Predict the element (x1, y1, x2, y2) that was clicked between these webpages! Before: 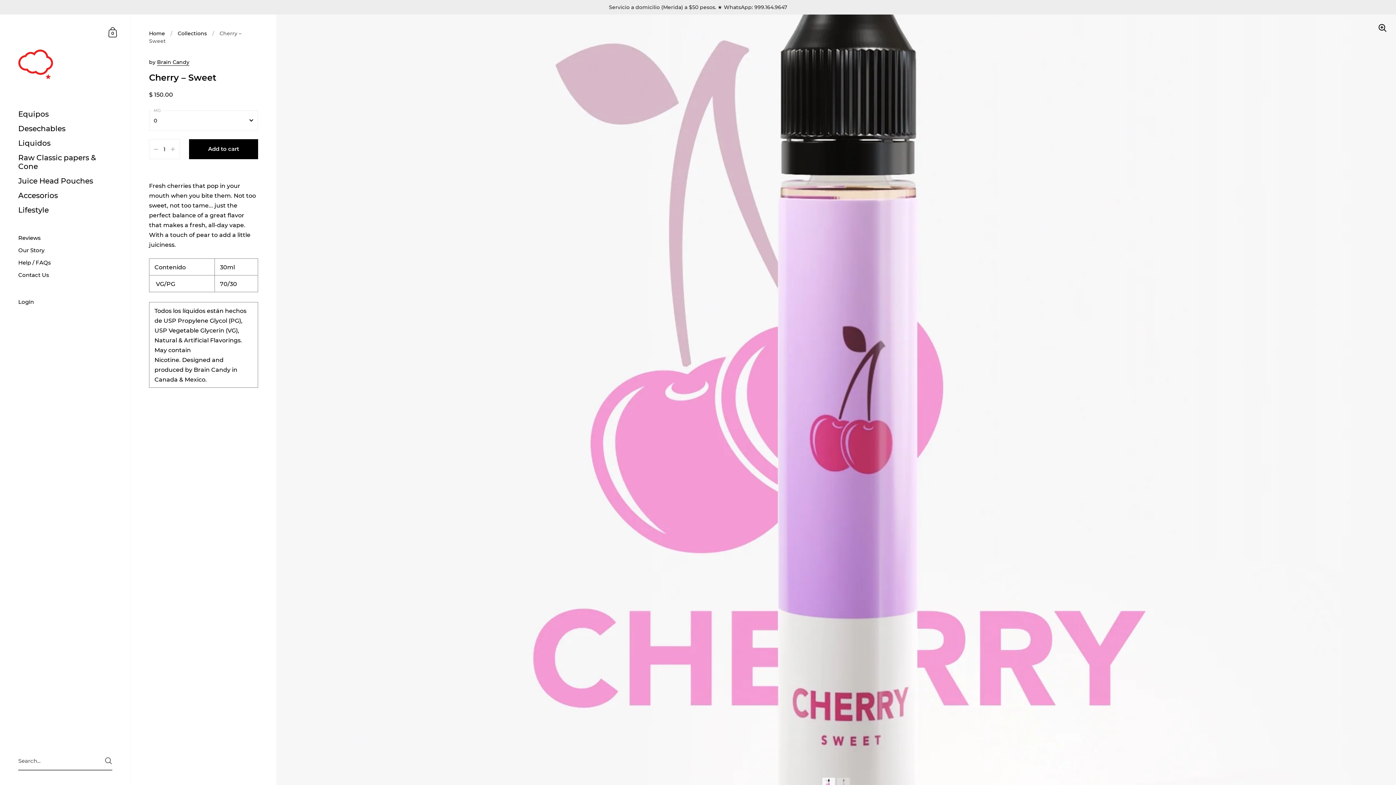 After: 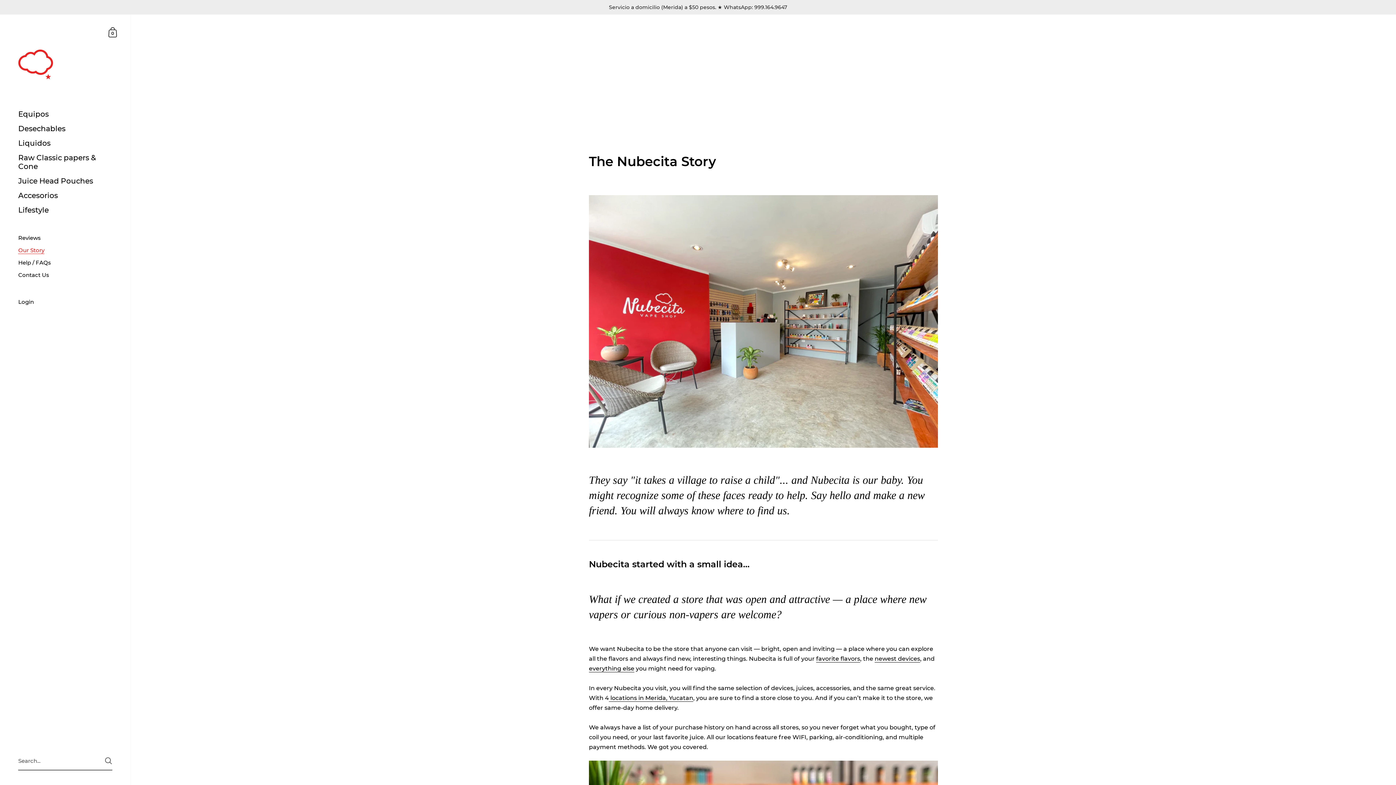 Action: bbox: (0, 244, 130, 256) label: Our Story